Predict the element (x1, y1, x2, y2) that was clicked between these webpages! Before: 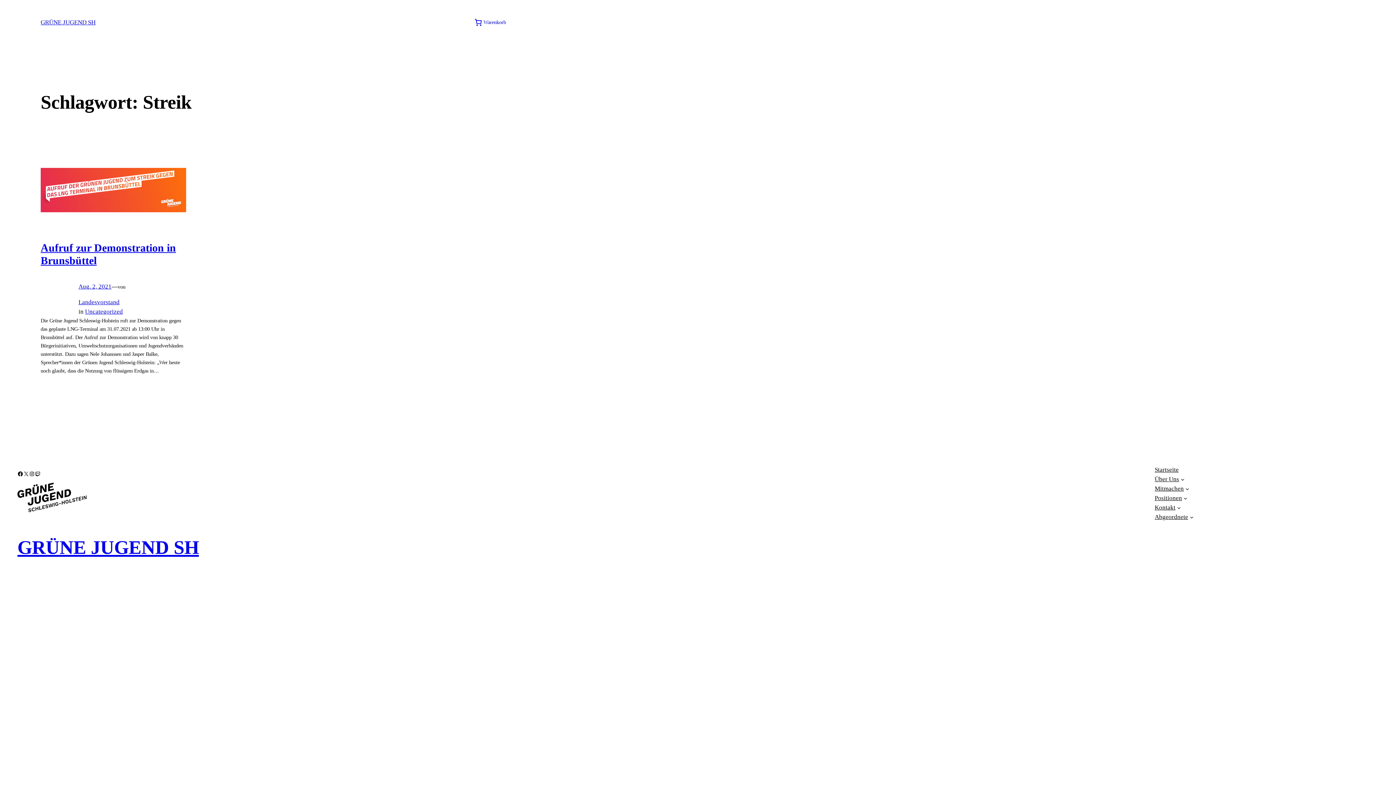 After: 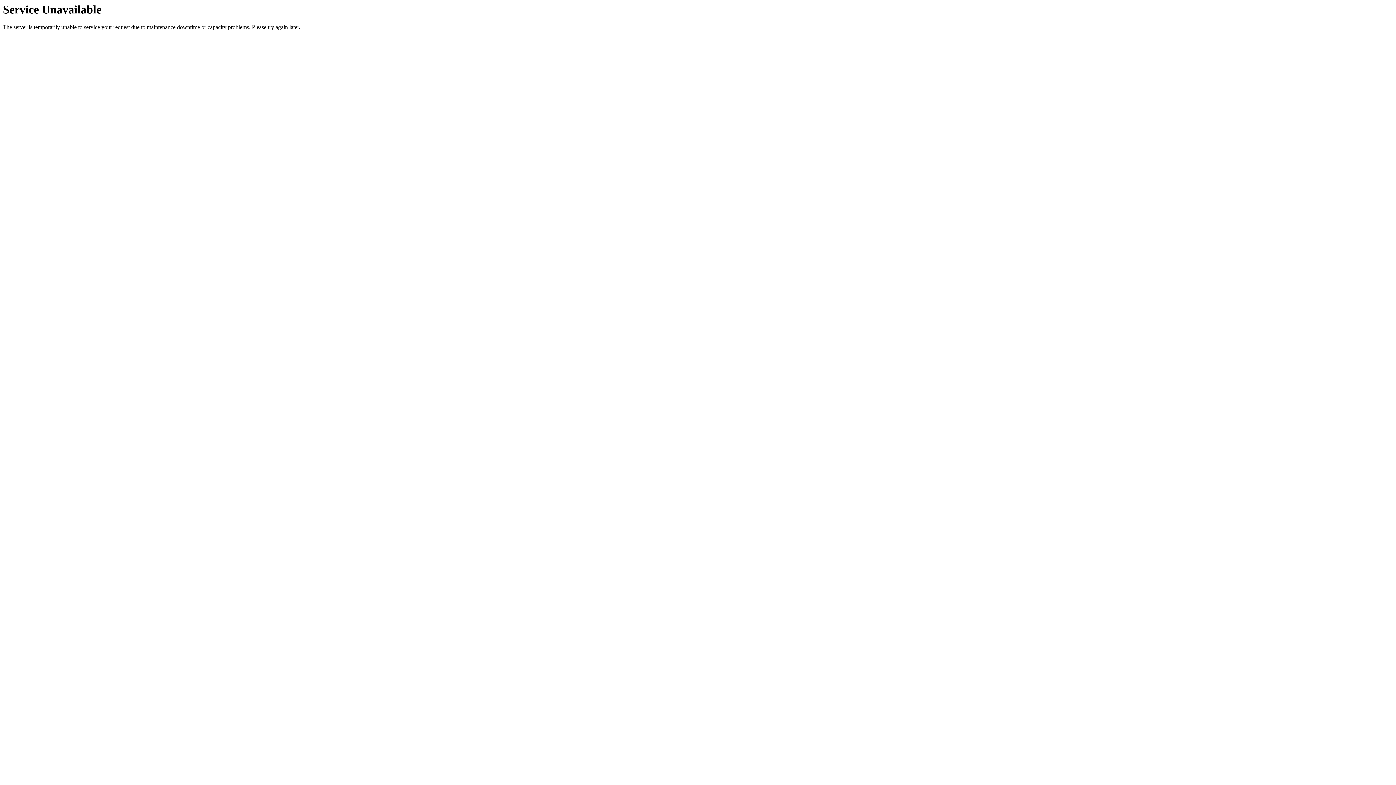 Action: bbox: (40, 168, 186, 215)